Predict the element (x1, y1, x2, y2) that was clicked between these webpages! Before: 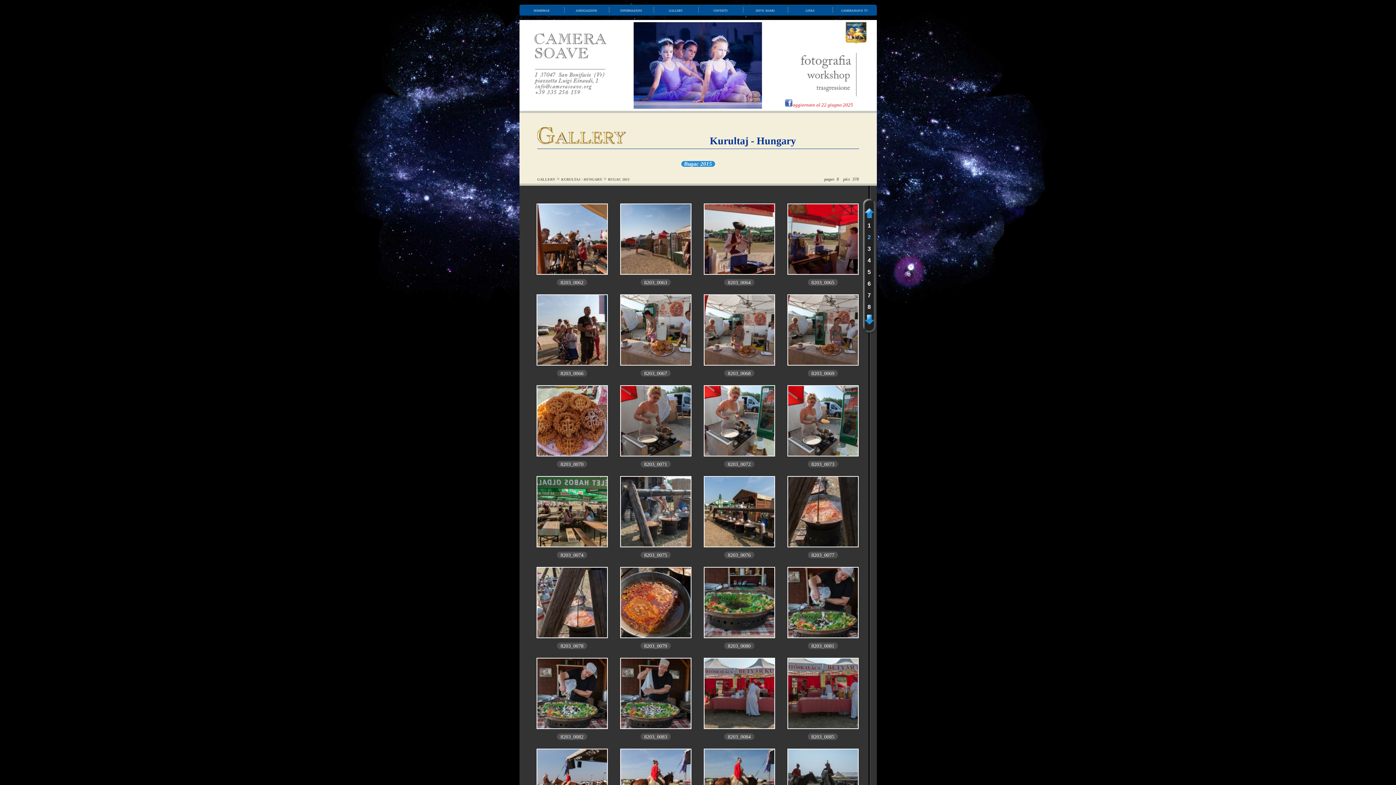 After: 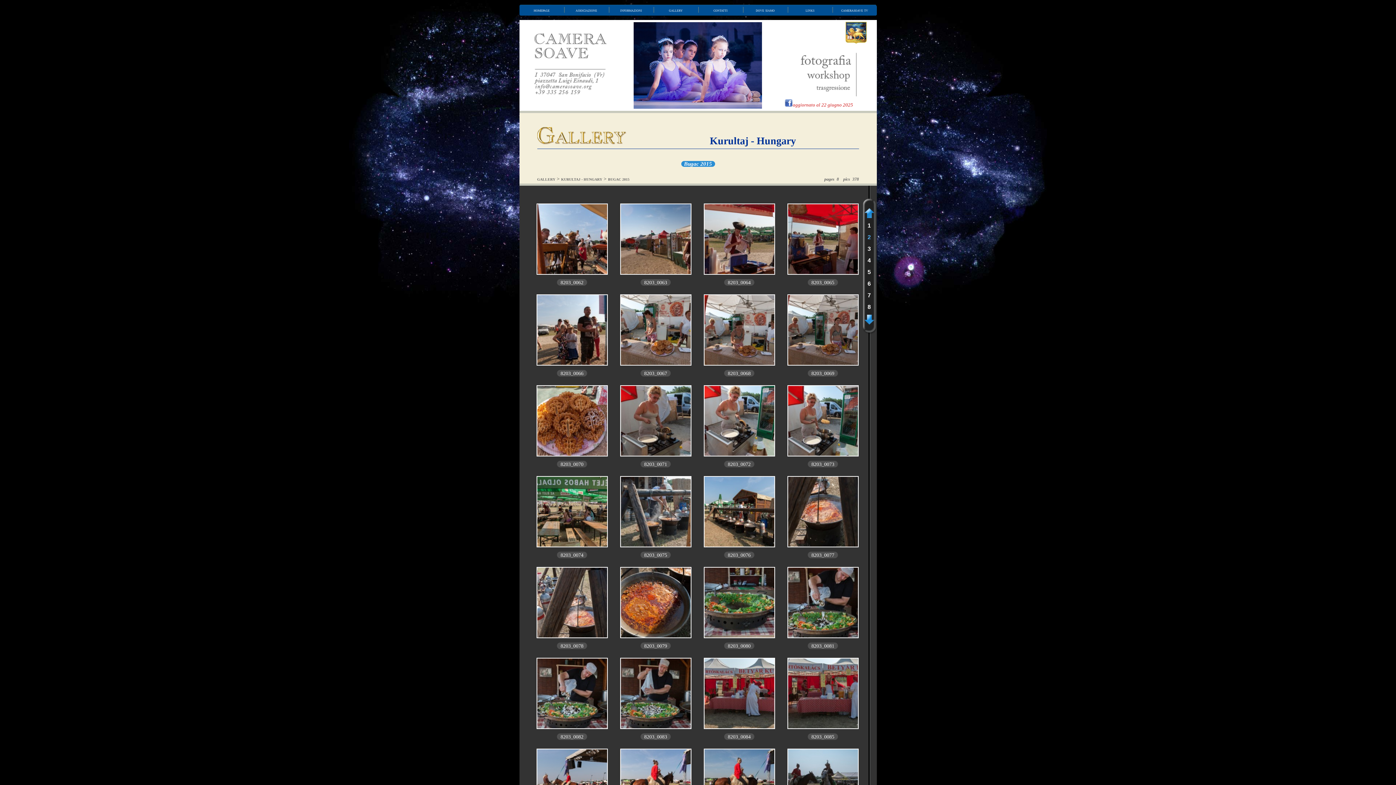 Action: label: 8203_0065 bbox: (808, 279, 838, 285)